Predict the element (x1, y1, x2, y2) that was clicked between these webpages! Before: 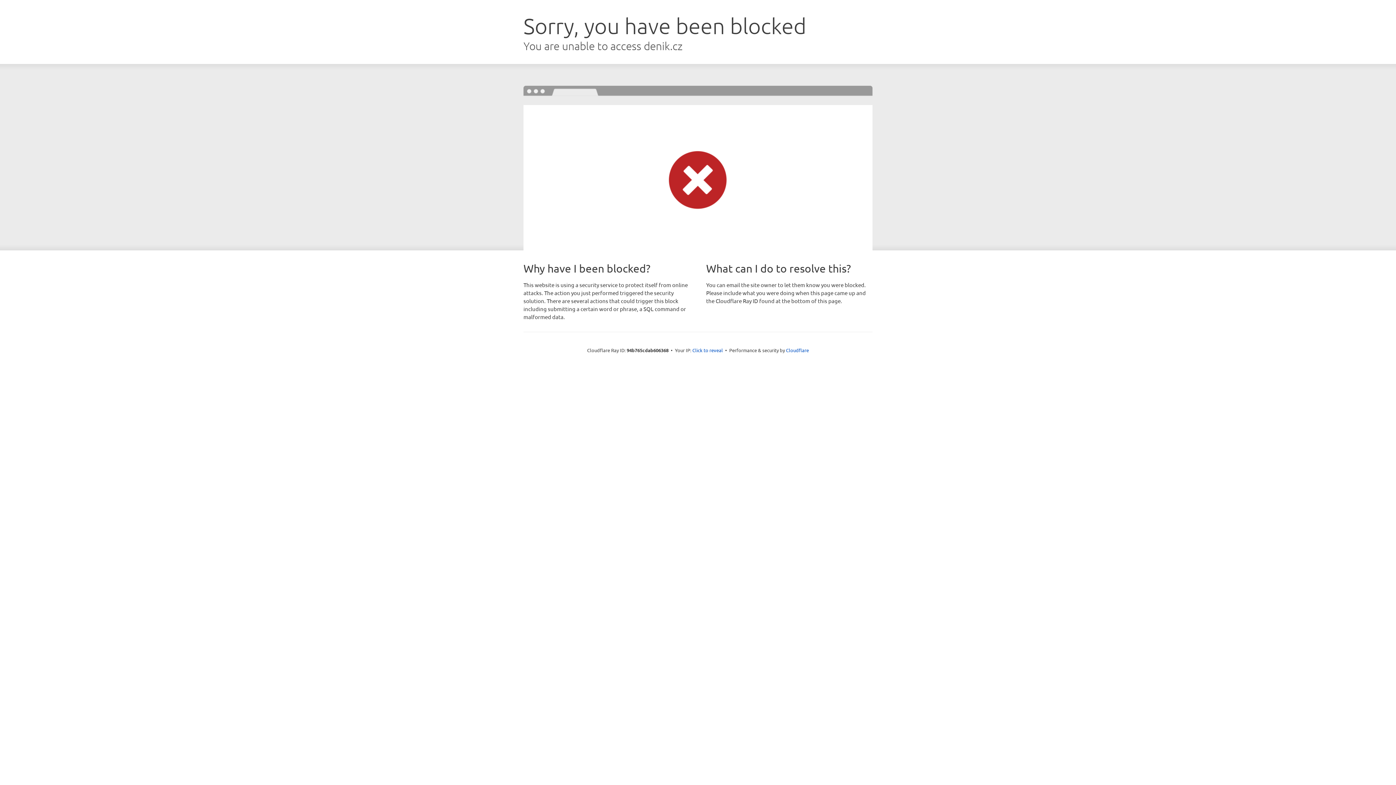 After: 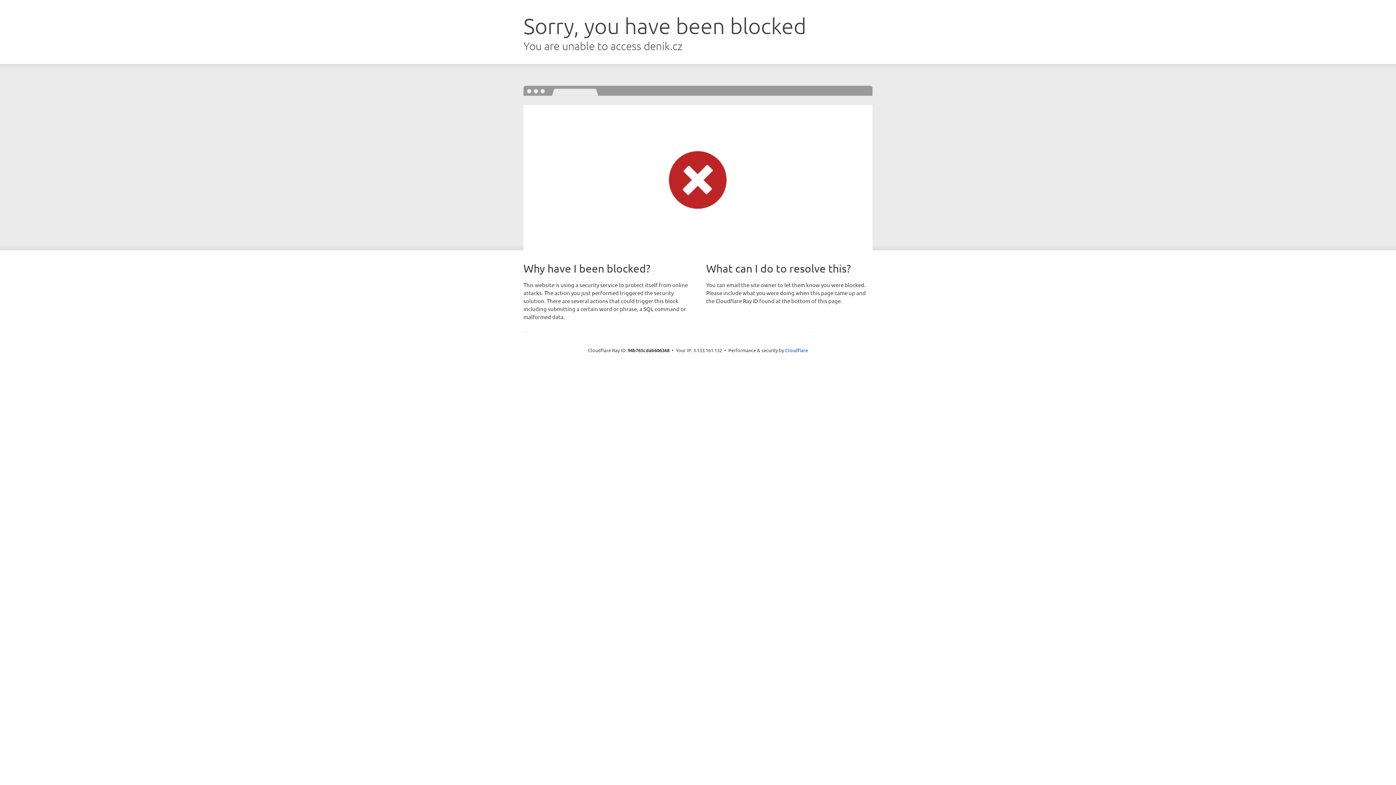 Action: bbox: (692, 346, 723, 353) label: Click to reveal